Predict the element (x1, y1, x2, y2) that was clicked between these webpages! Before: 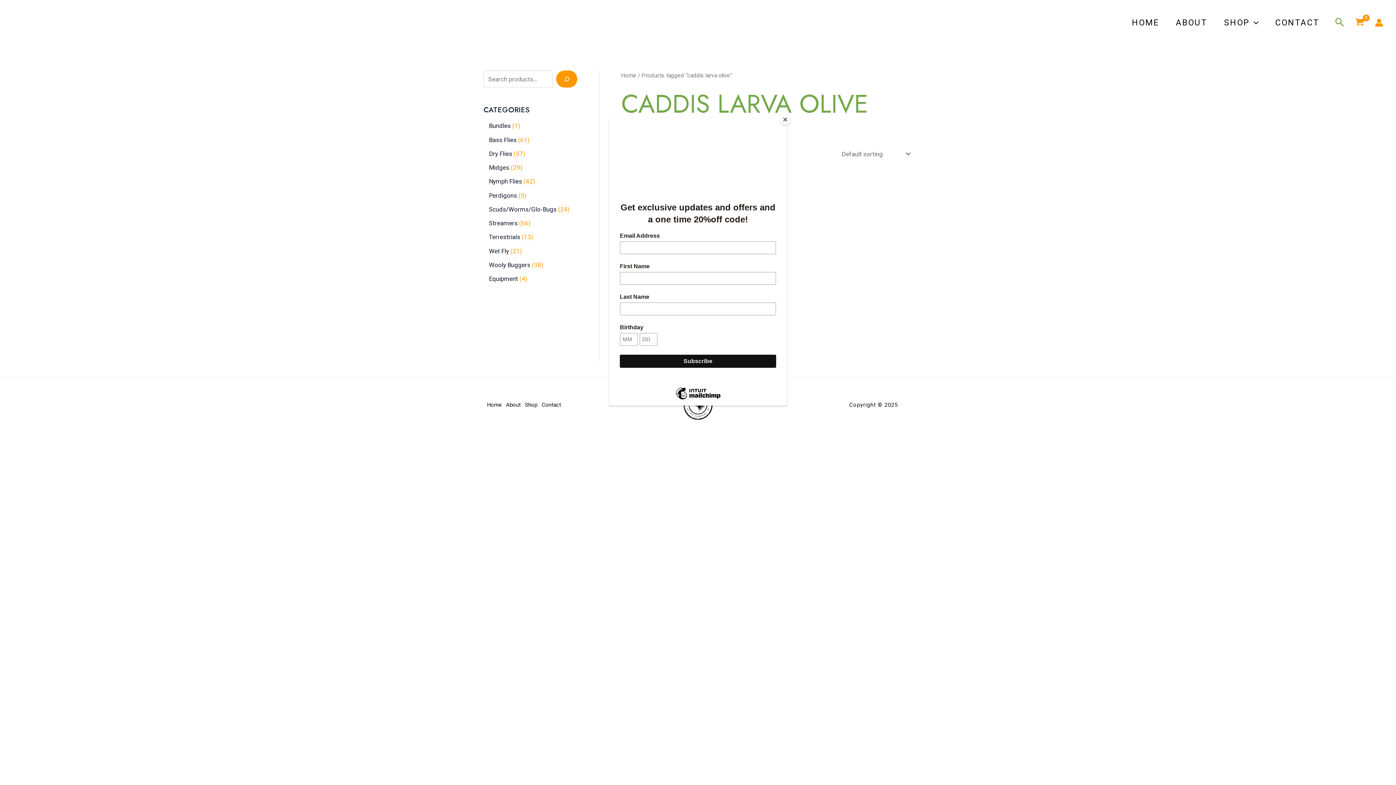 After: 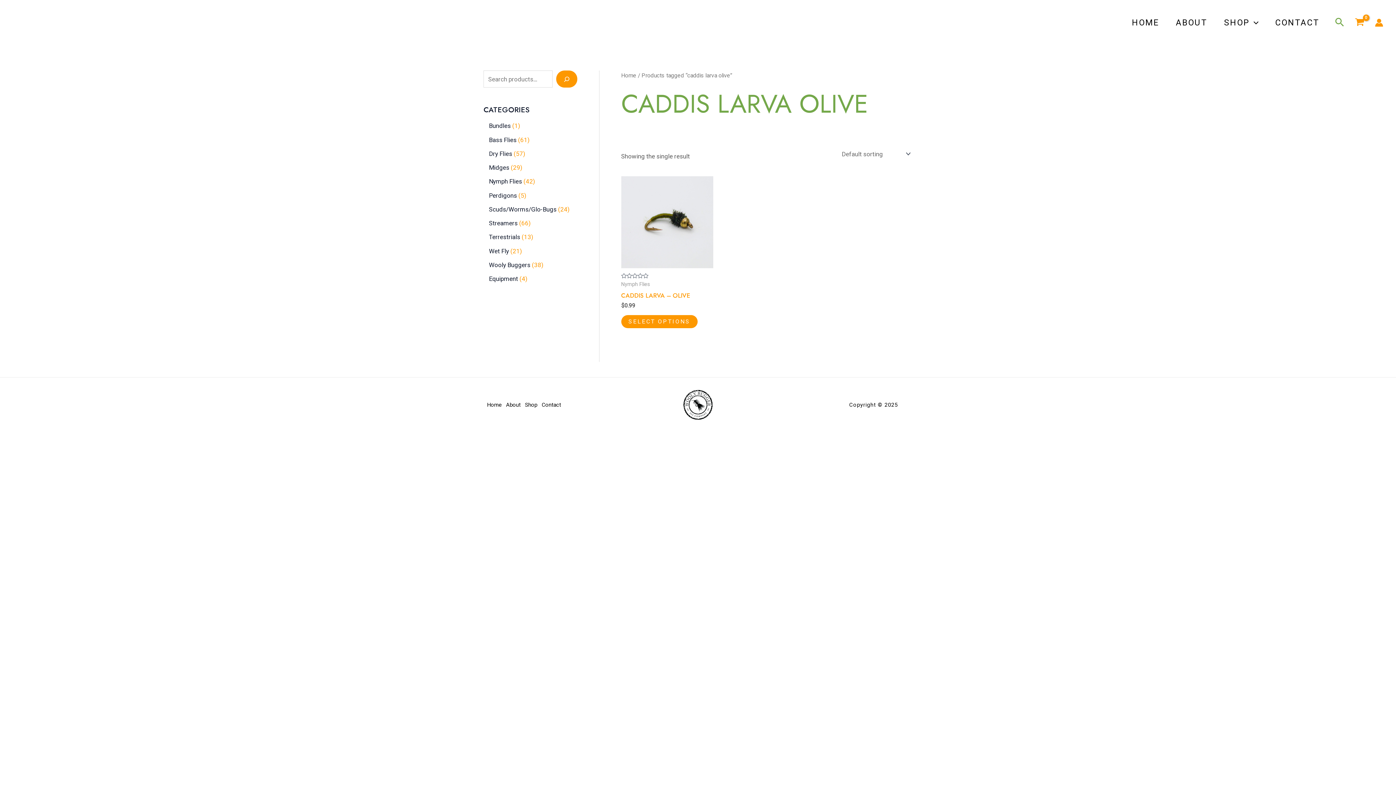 Action: bbox: (780, 114, 790, 125) label: Close